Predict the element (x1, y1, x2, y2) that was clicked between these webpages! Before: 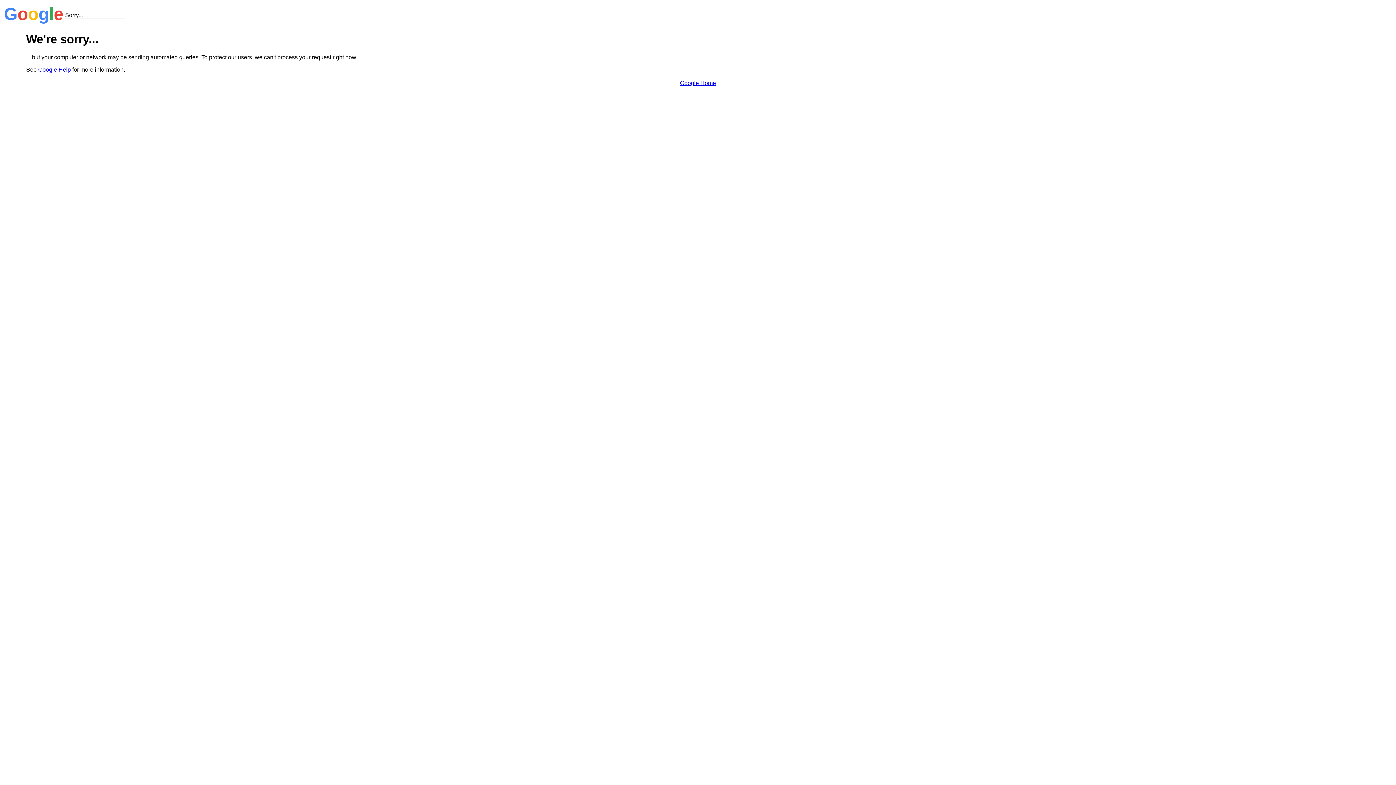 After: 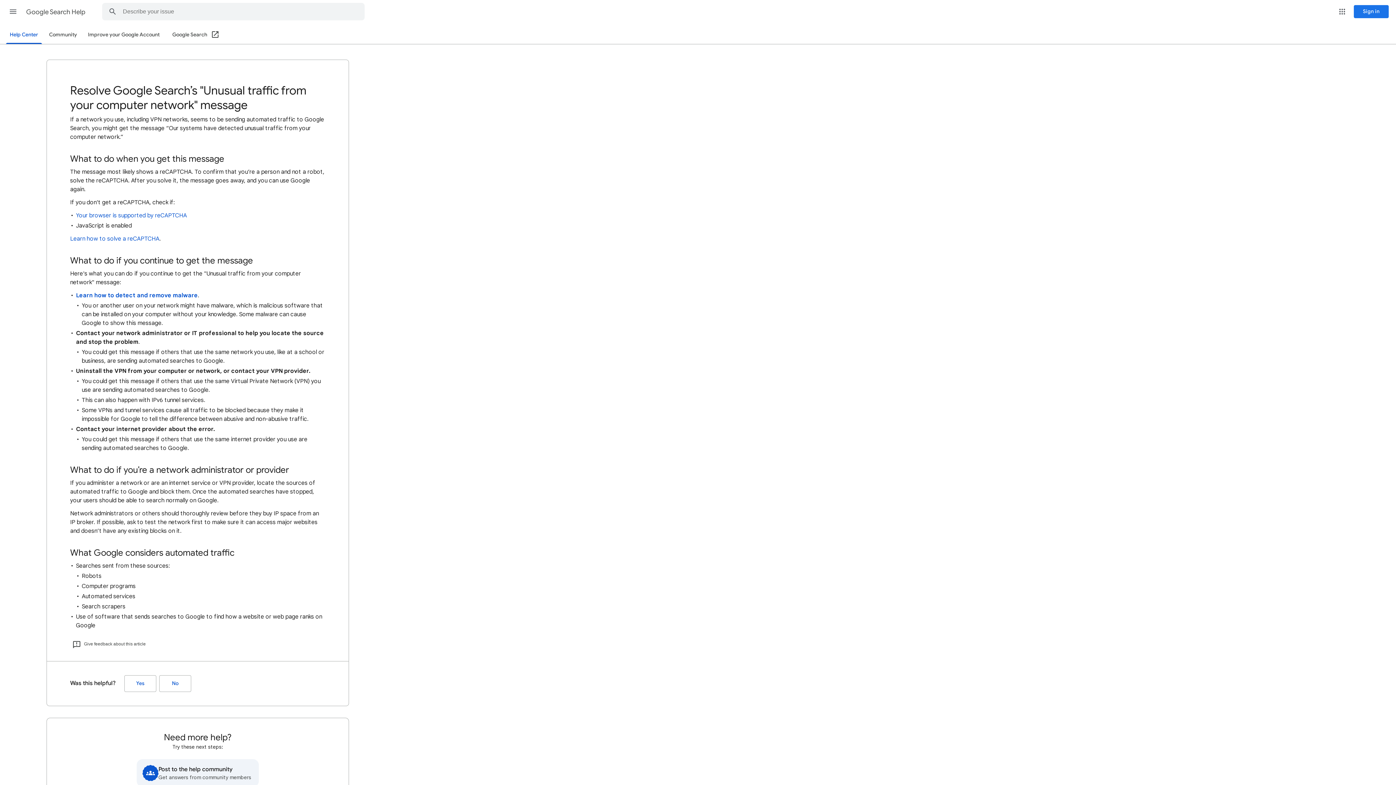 Action: bbox: (38, 66, 70, 72) label: Google Help